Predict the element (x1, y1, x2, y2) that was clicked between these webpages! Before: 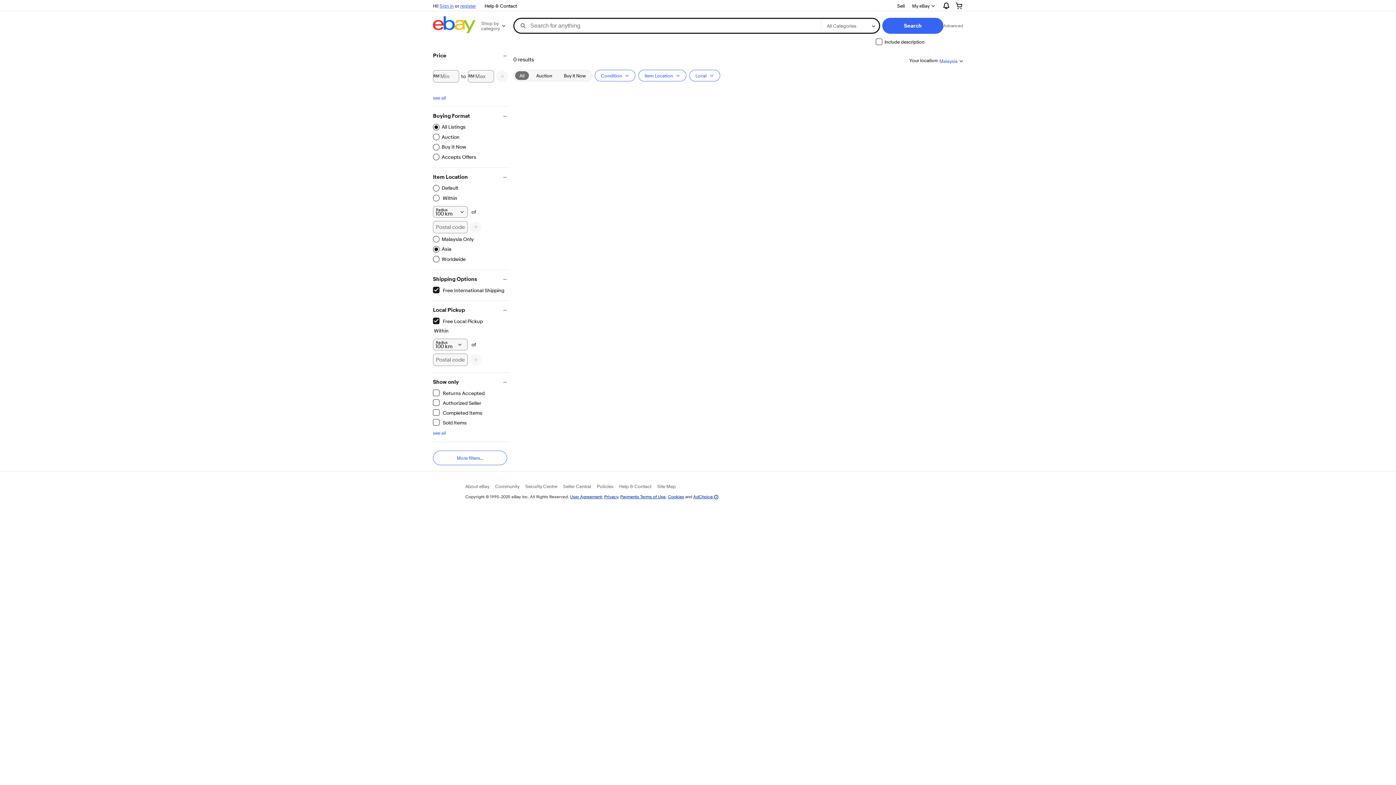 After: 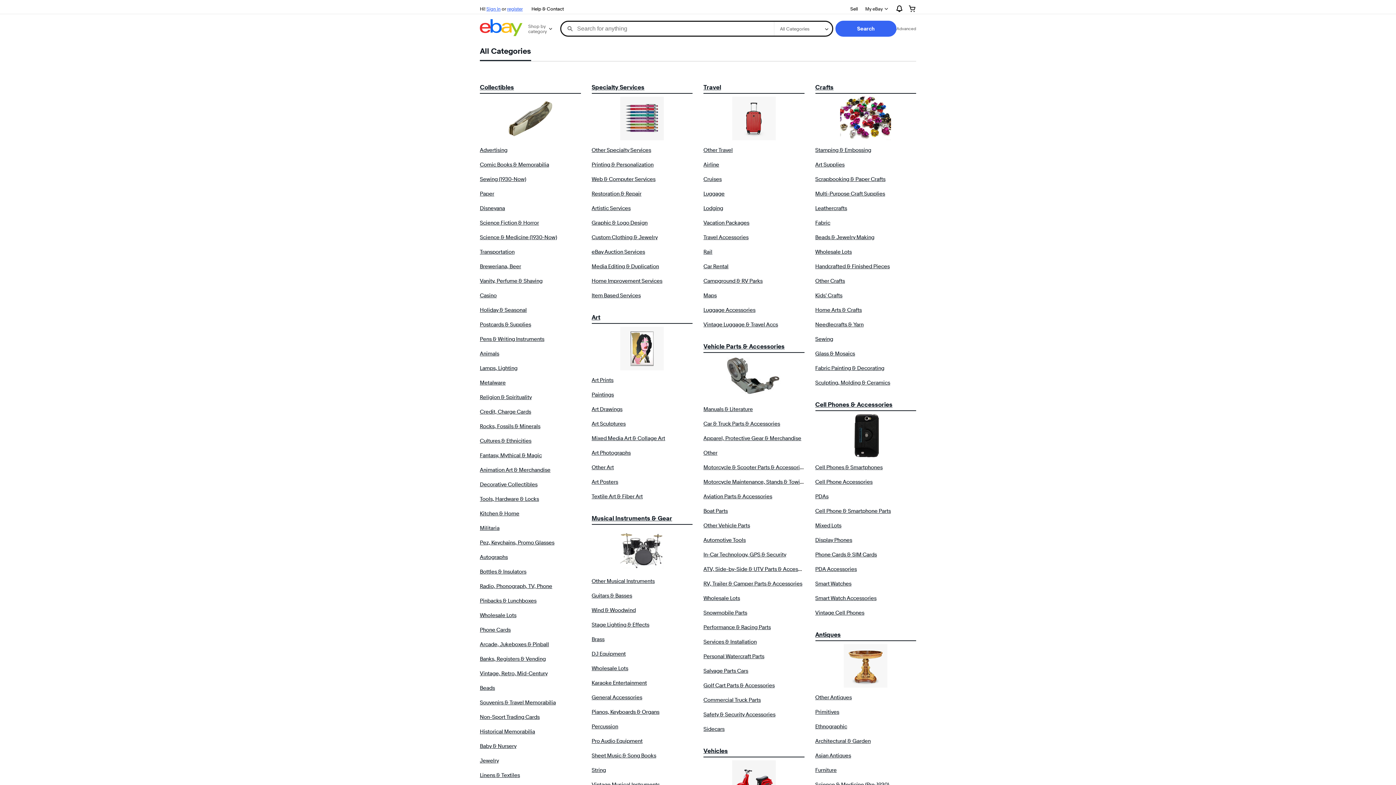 Action: bbox: (882, 17, 943, 33) label: Search